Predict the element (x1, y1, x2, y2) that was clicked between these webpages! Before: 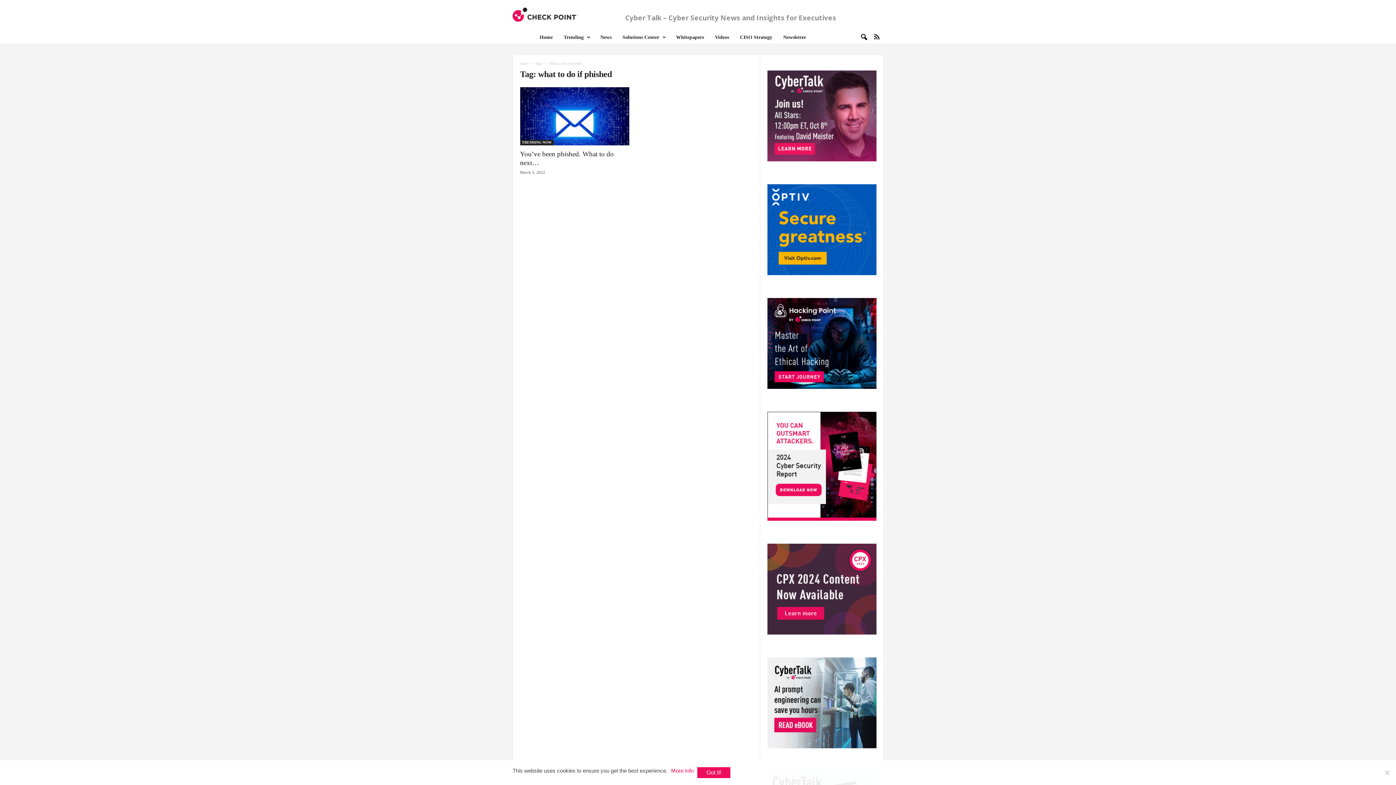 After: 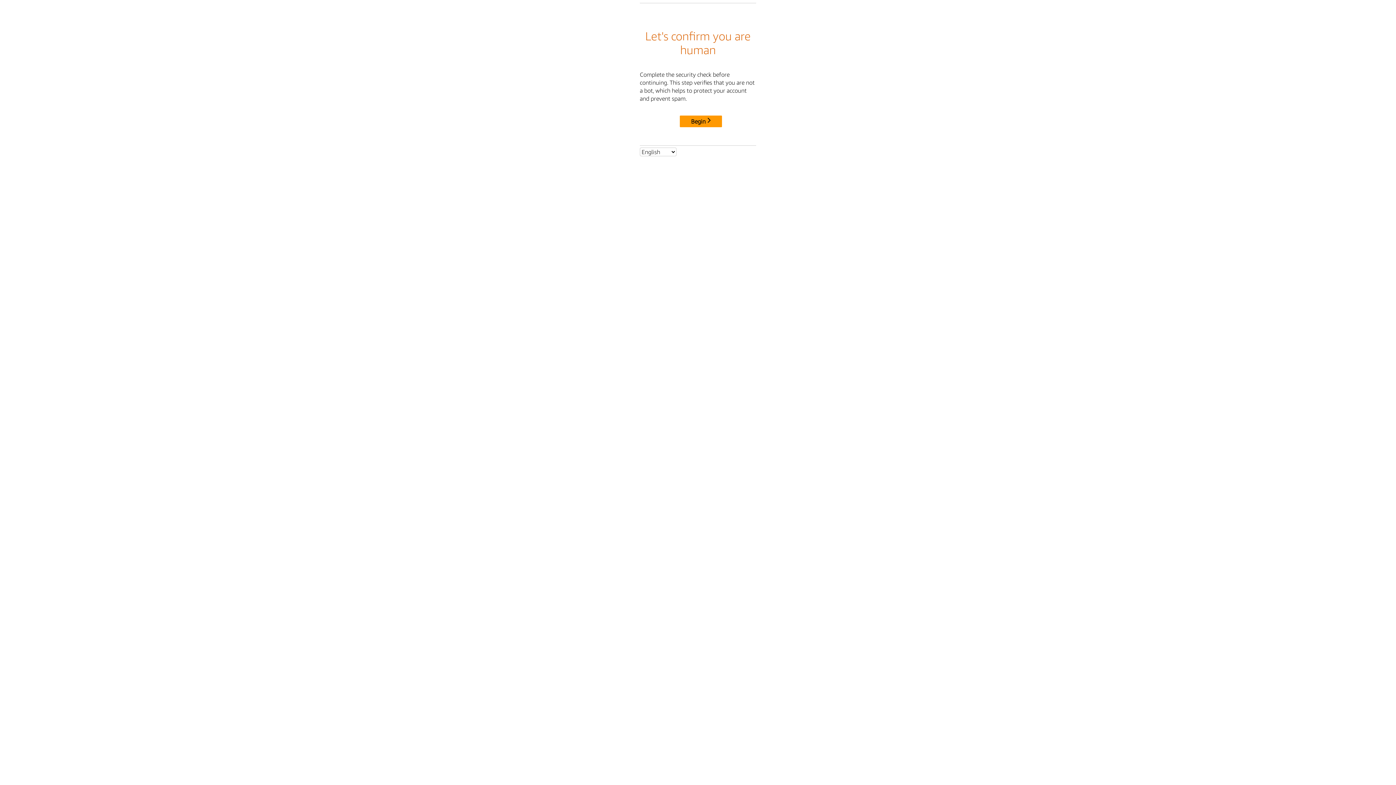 Action: label: Whitepapers bbox: (670, 33, 709, 44)